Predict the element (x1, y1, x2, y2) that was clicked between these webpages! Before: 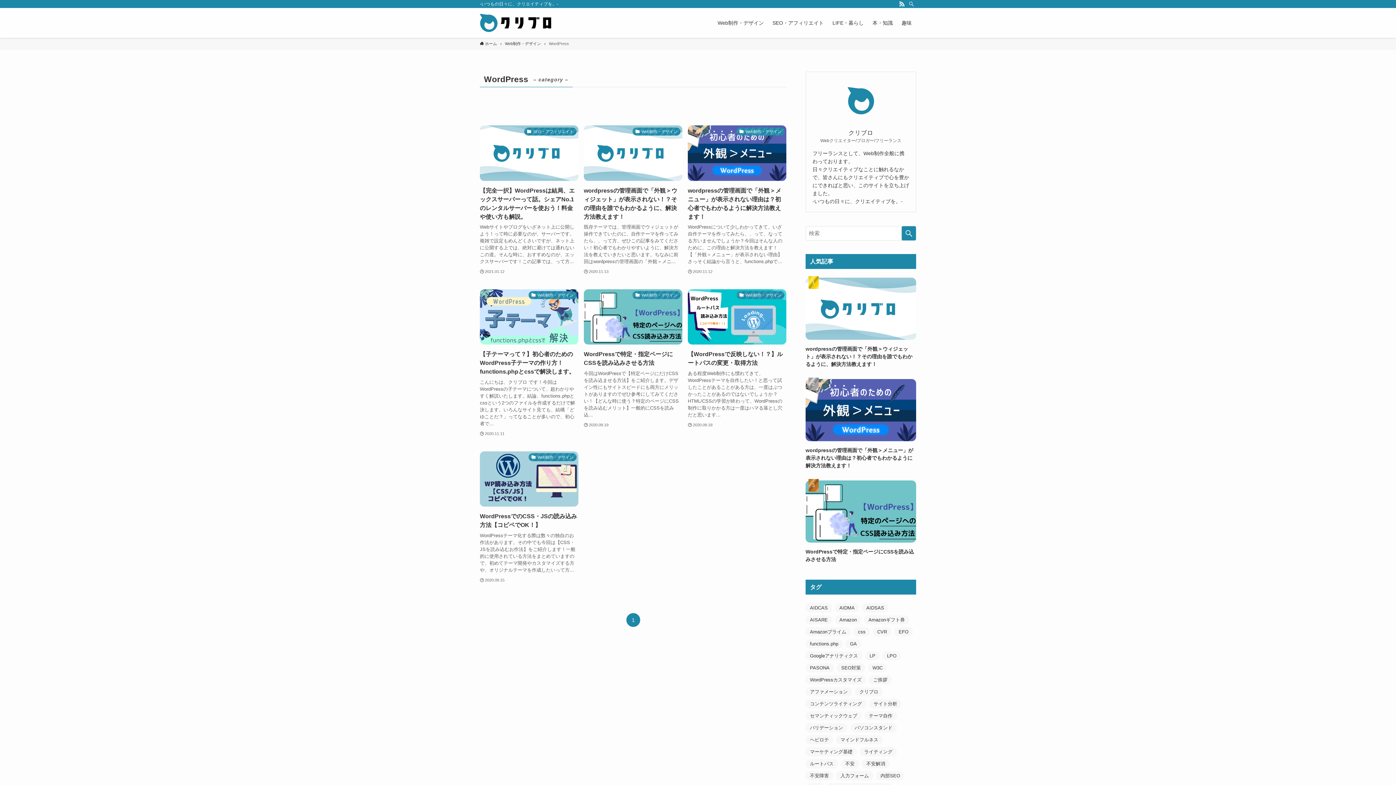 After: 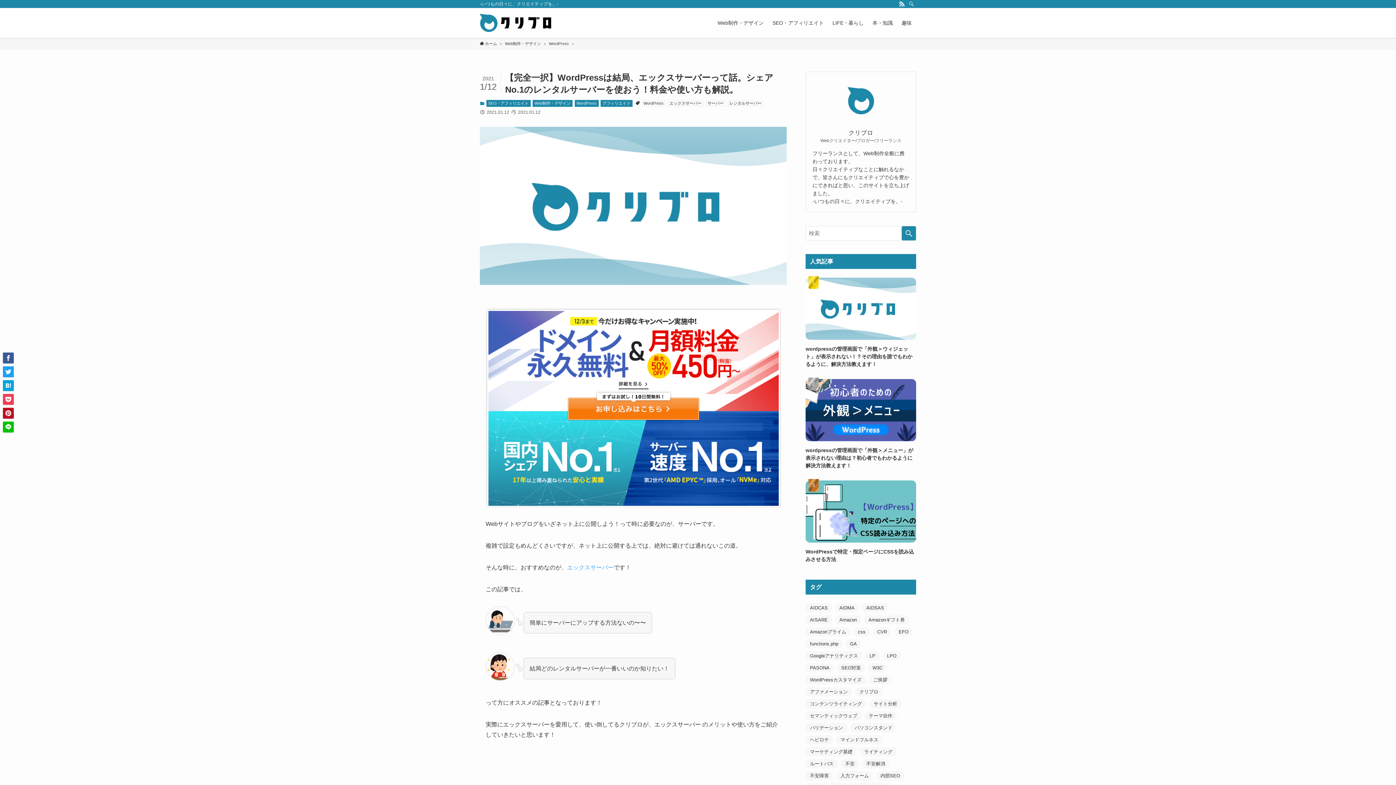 Action: bbox: (480, 125, 578, 275) label: SEO・アフィリエイト
【完全一択】WordPressは結局、エックスサーバーって話。シェアNo.1のレンタルサーバーを使おう！料金や使い方も解説。
Webサイトやブログをいざネット上に公開しよう！って時に必要なのが、サーバーです。複雑で設定もめんどくさいですが、ネット上に公開する上では、絶対に避けては通れないこの道。そんな時に、おすすめなのが、エックスサーバーです！この記事では、って方...
2021.01.12